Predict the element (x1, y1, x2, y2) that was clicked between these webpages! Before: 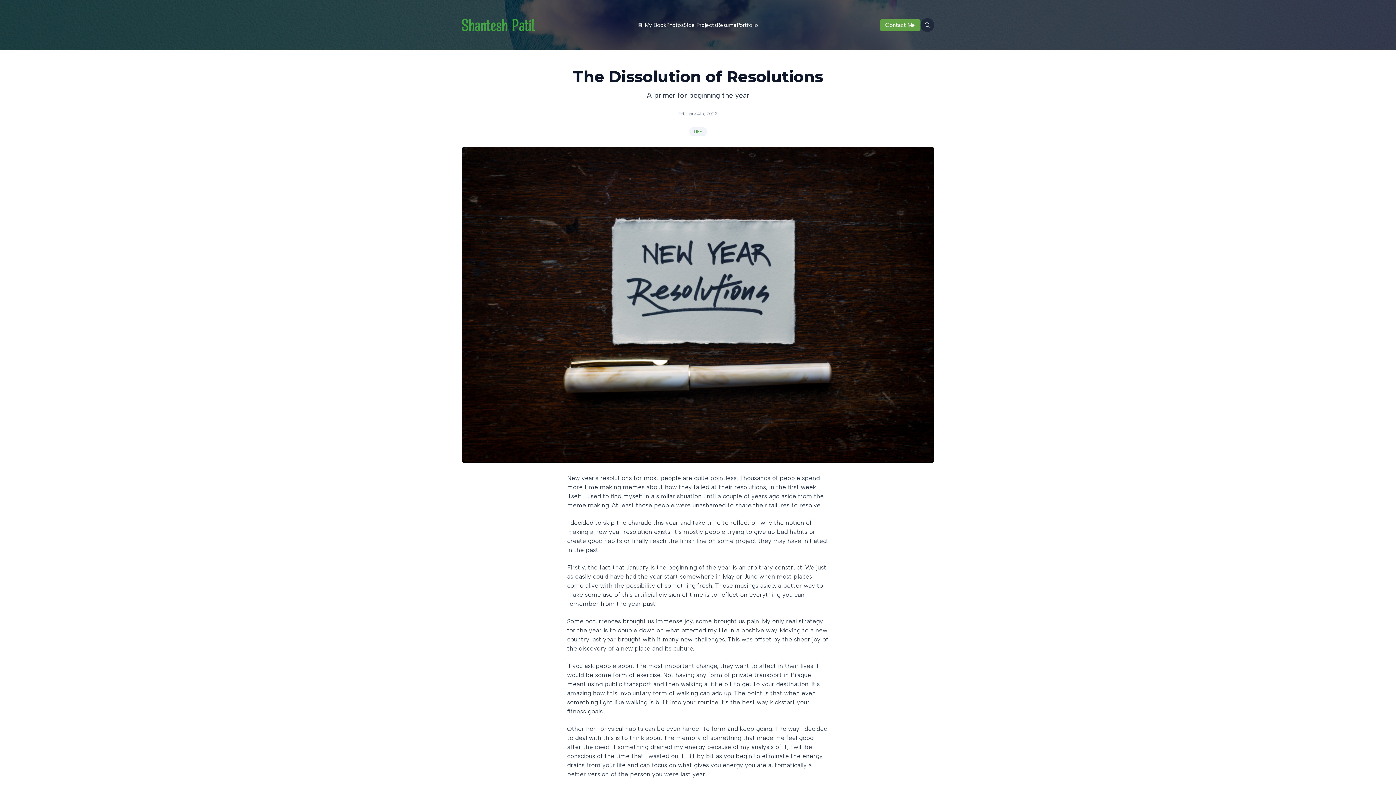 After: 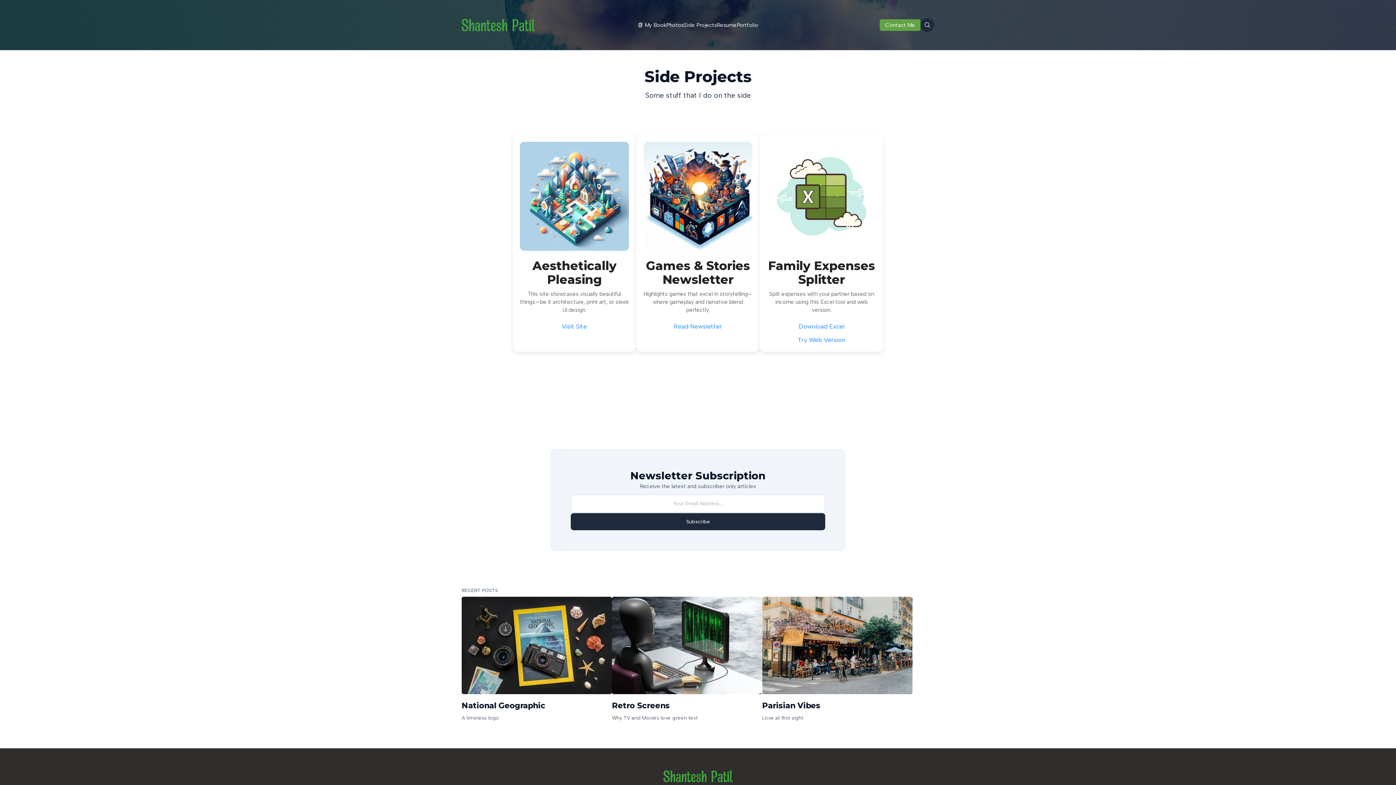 Action: bbox: (683, 21, 716, 28) label: Side Projects